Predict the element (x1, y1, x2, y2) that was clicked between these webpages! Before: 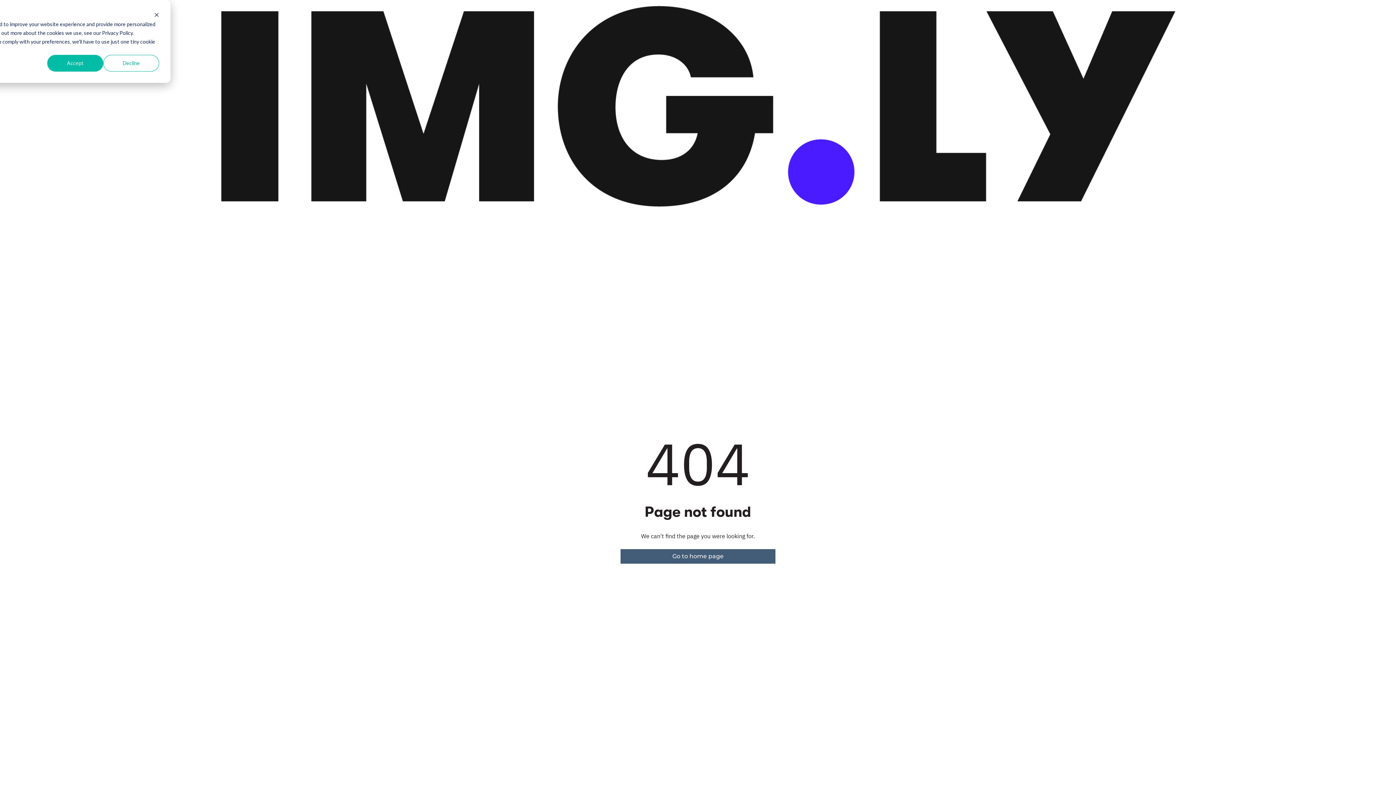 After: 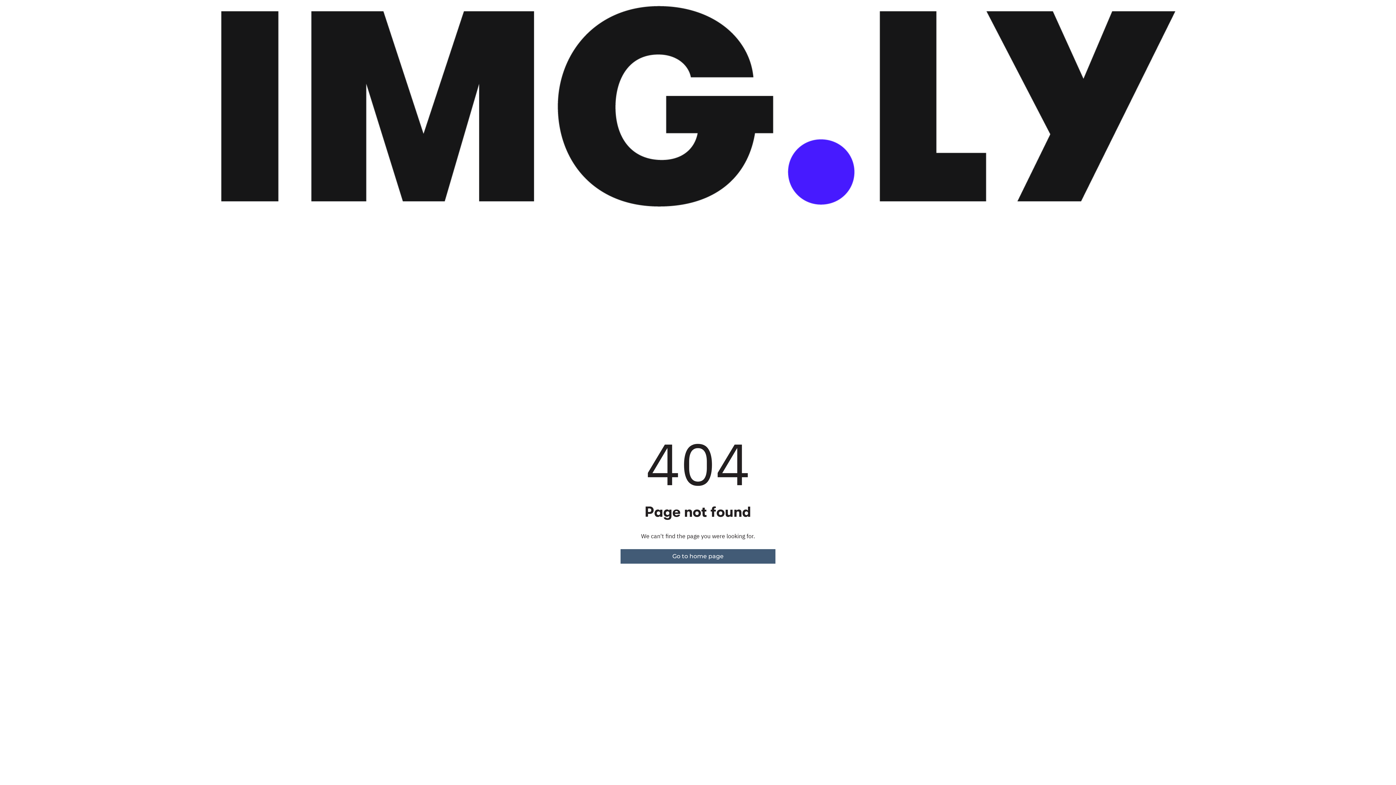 Action: bbox: (47, 54, 103, 71) label: Accept